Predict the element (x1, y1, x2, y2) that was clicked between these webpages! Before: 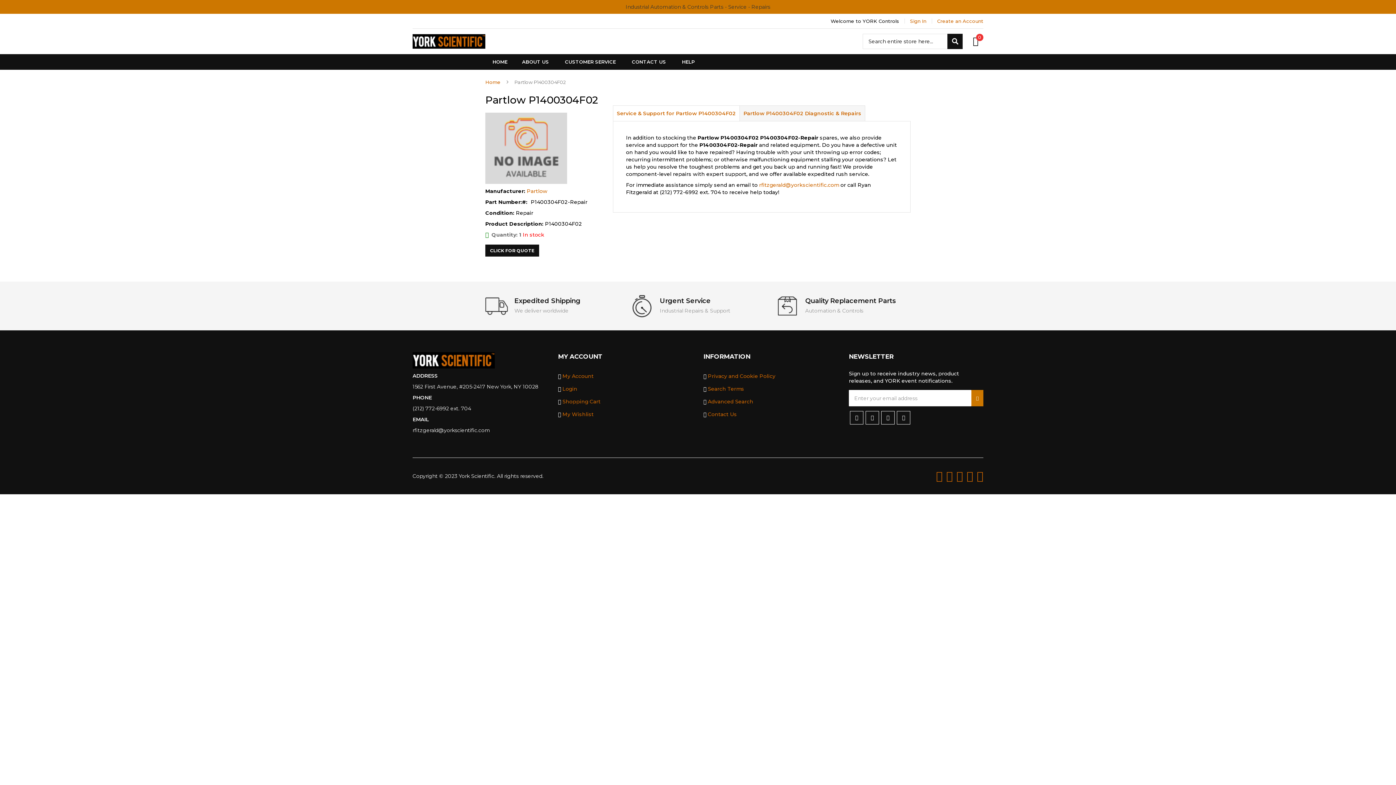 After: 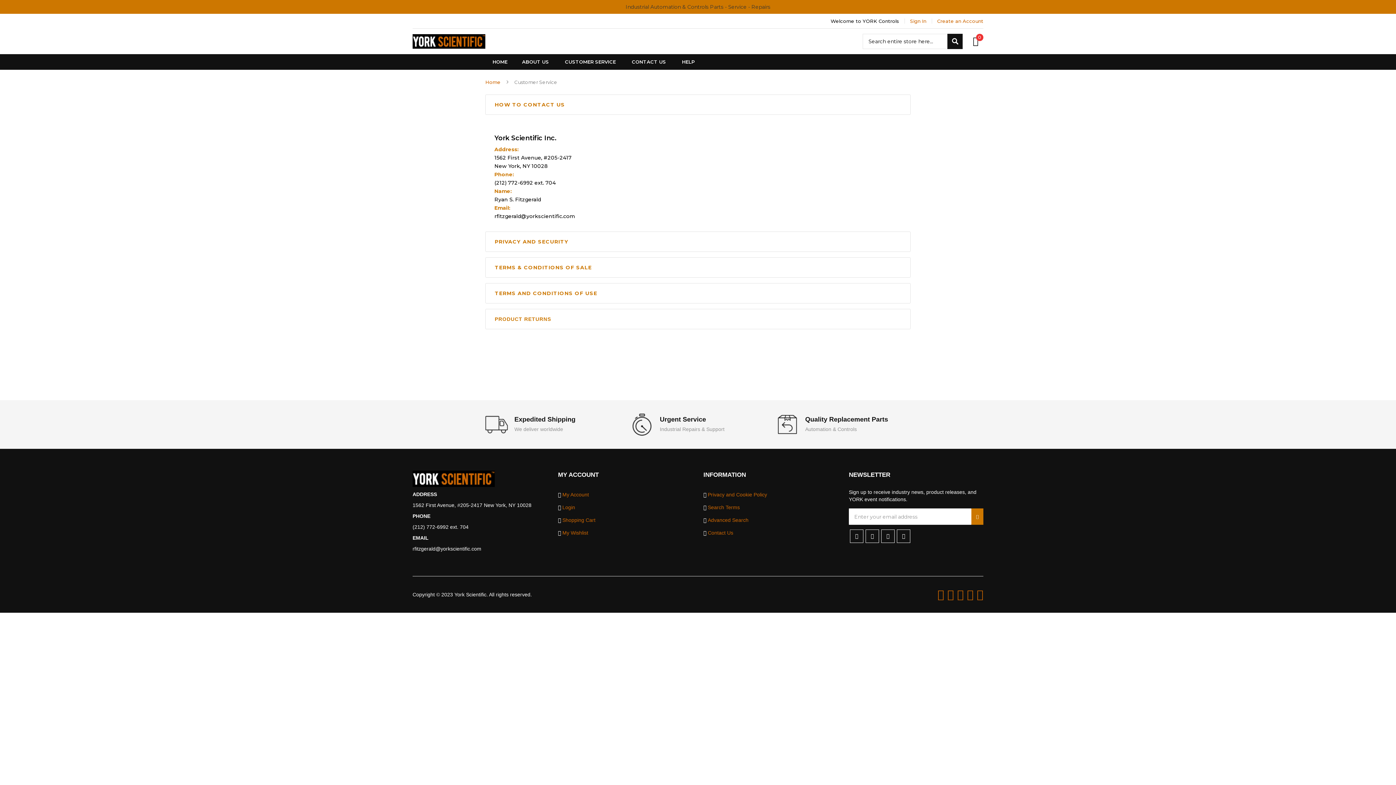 Action: bbox: (557, 54, 623, 69) label: CUSTOMER SERVICE